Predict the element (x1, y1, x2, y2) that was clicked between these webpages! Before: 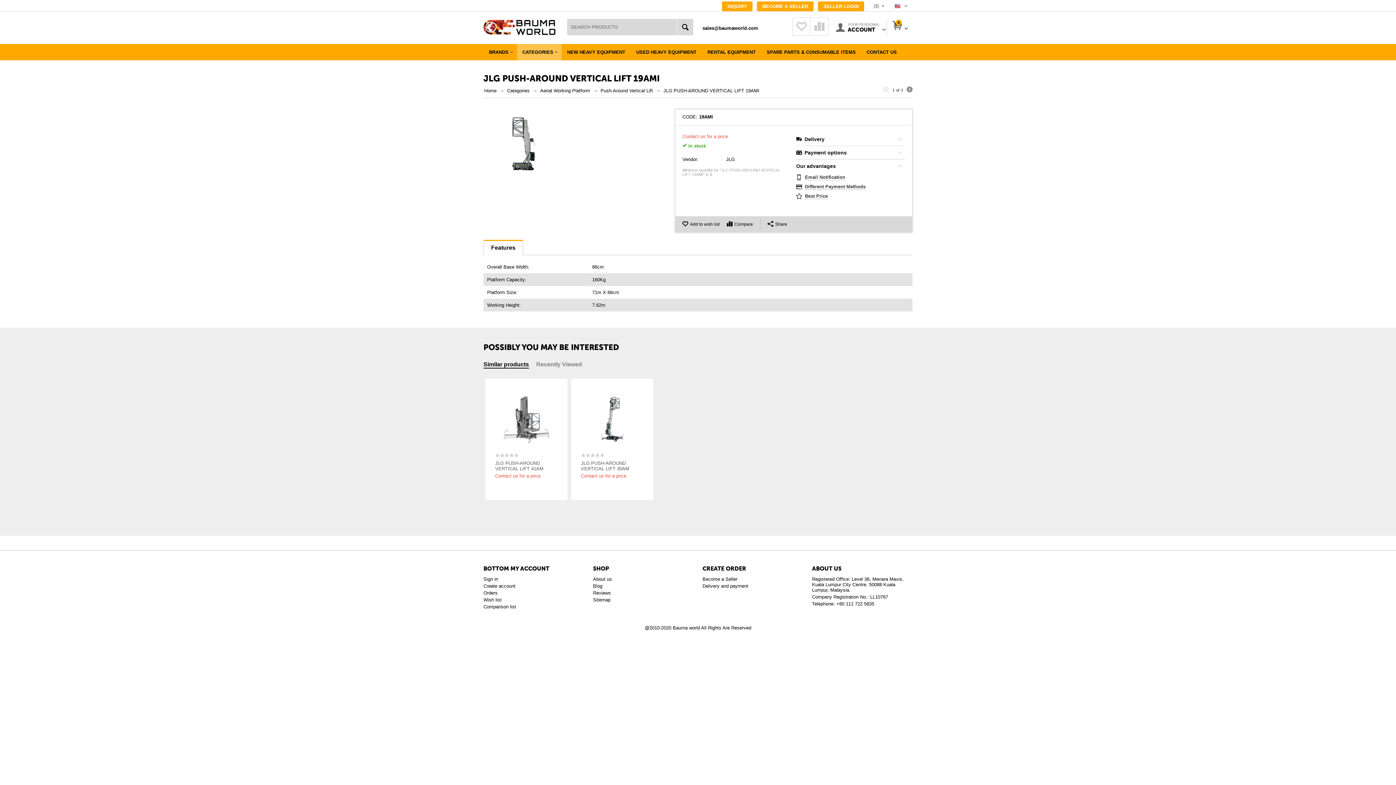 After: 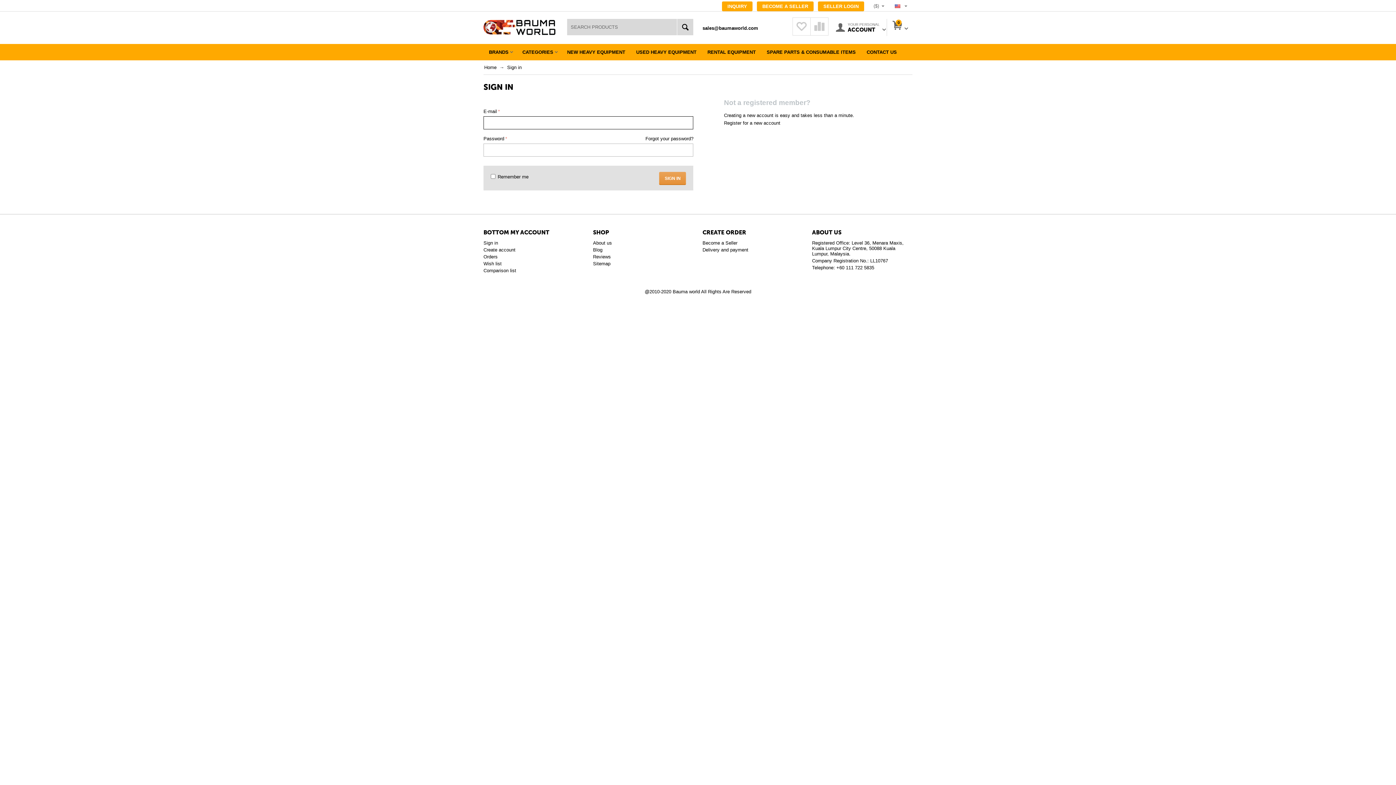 Action: label: Sign in bbox: (483, 576, 498, 582)